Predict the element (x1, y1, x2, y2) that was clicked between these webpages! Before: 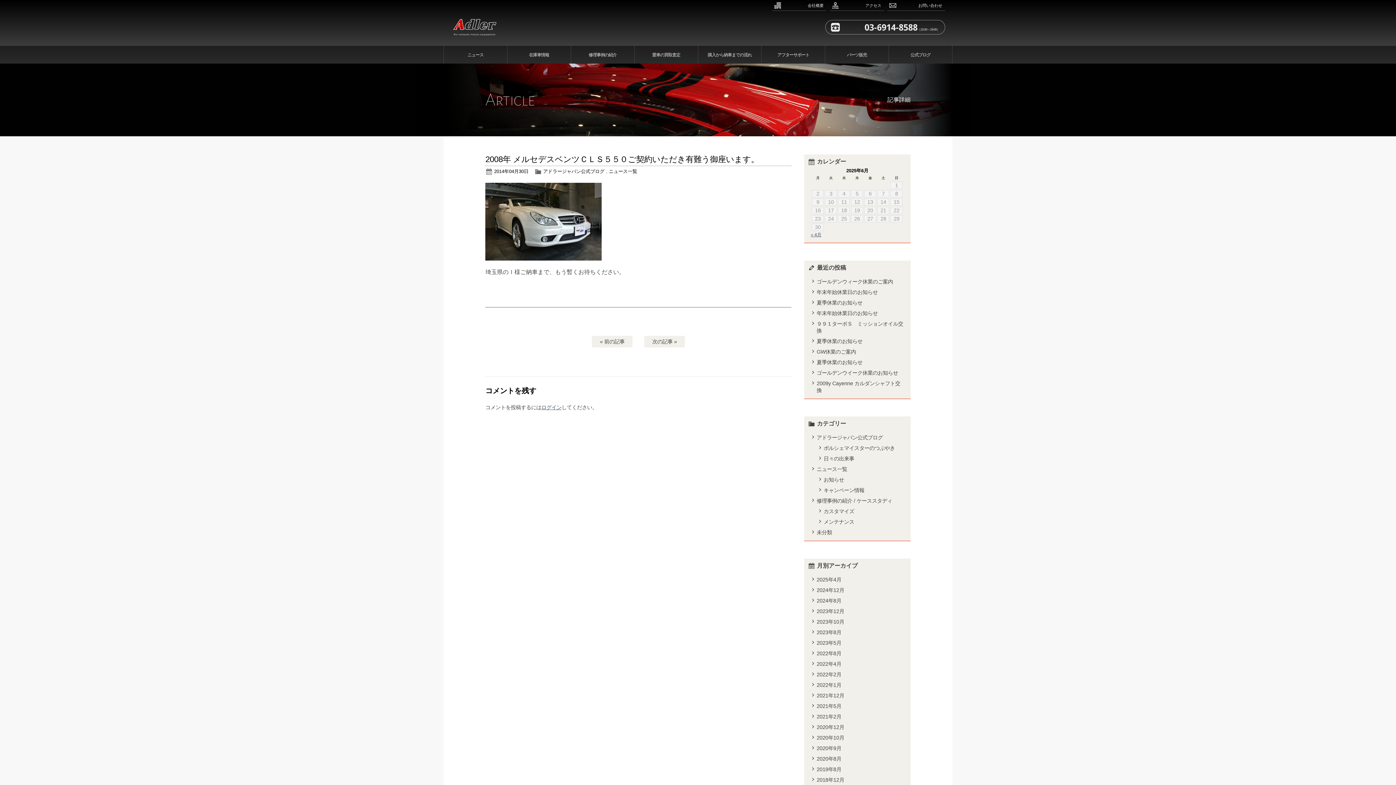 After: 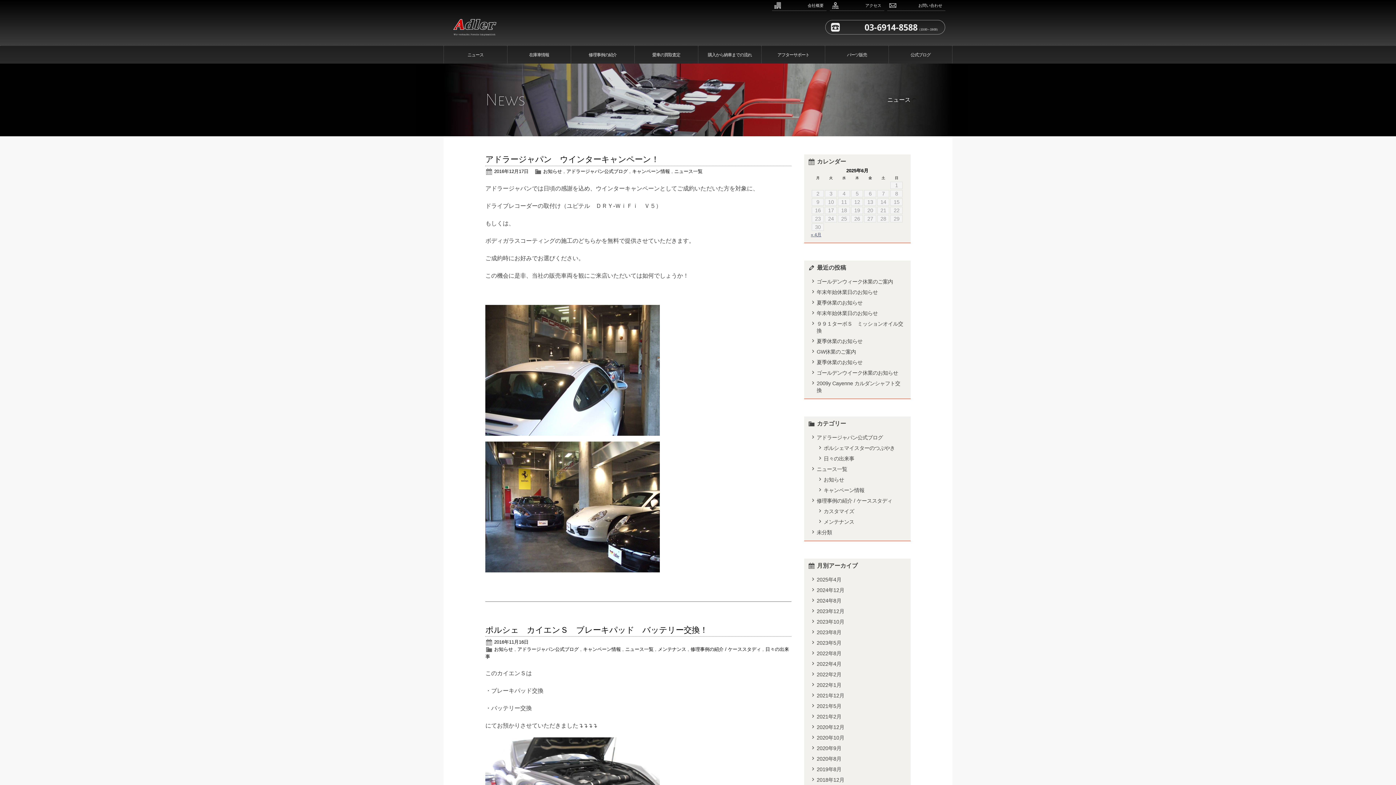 Action: label: キャンペーン情報 bbox: (818, 486, 901, 494)